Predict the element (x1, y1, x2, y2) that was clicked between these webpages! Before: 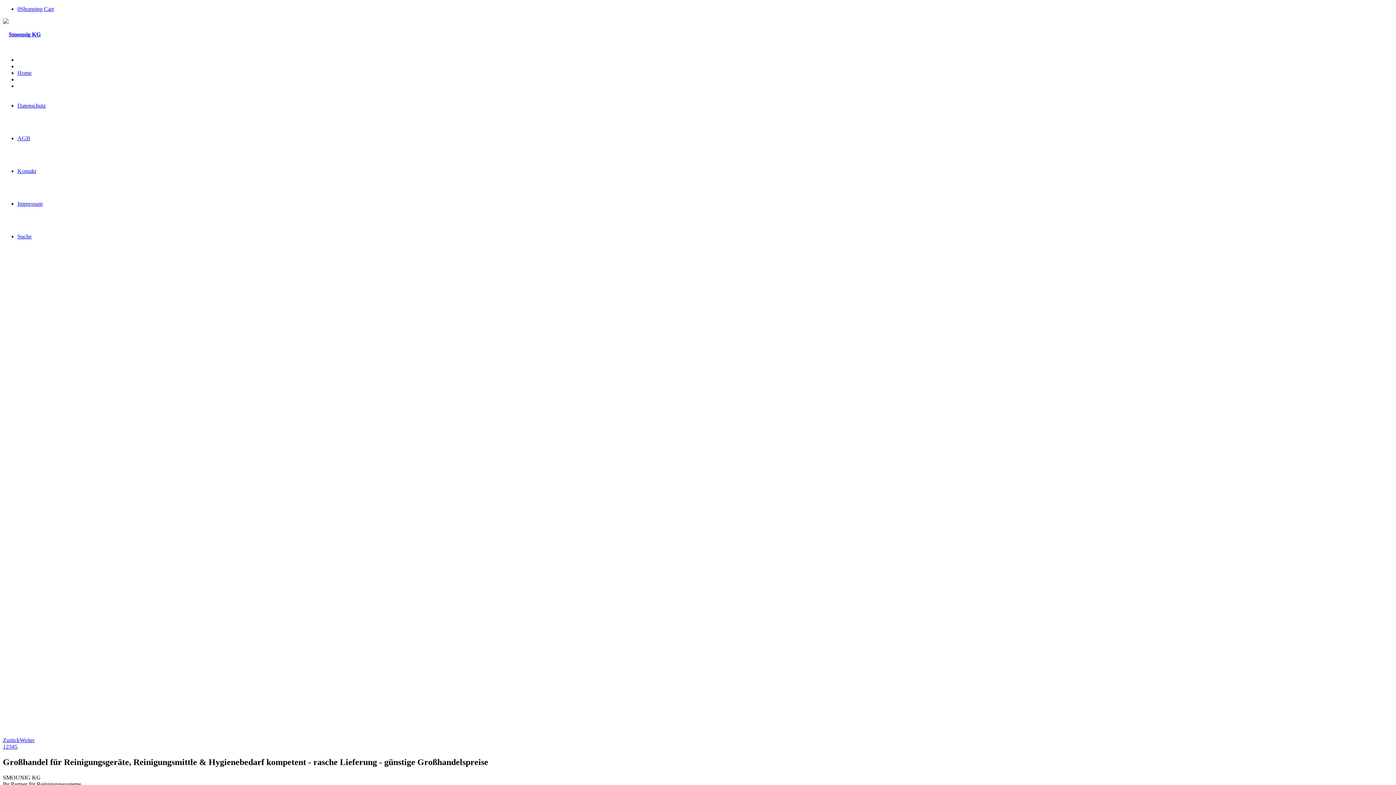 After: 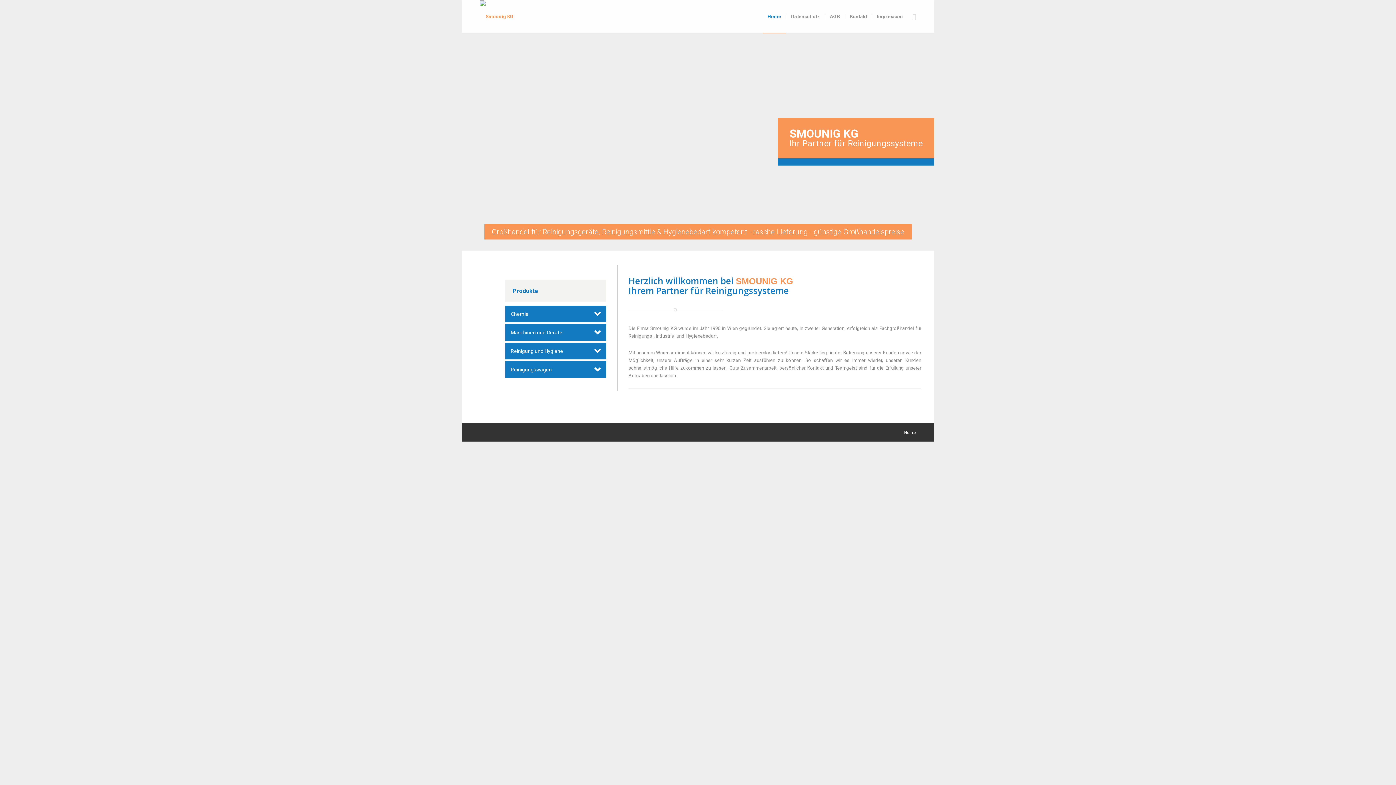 Action: bbox: (17, 69, 31, 76) label: Home